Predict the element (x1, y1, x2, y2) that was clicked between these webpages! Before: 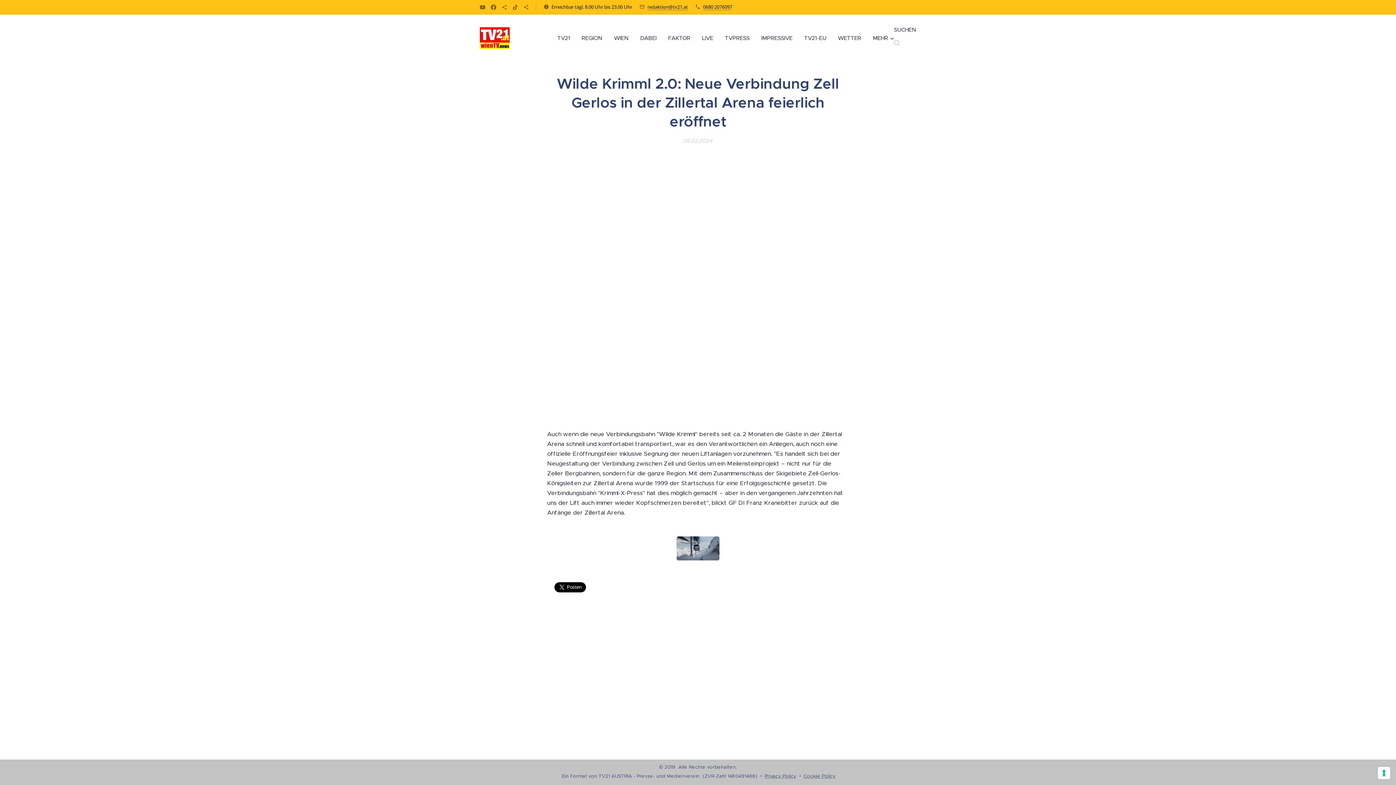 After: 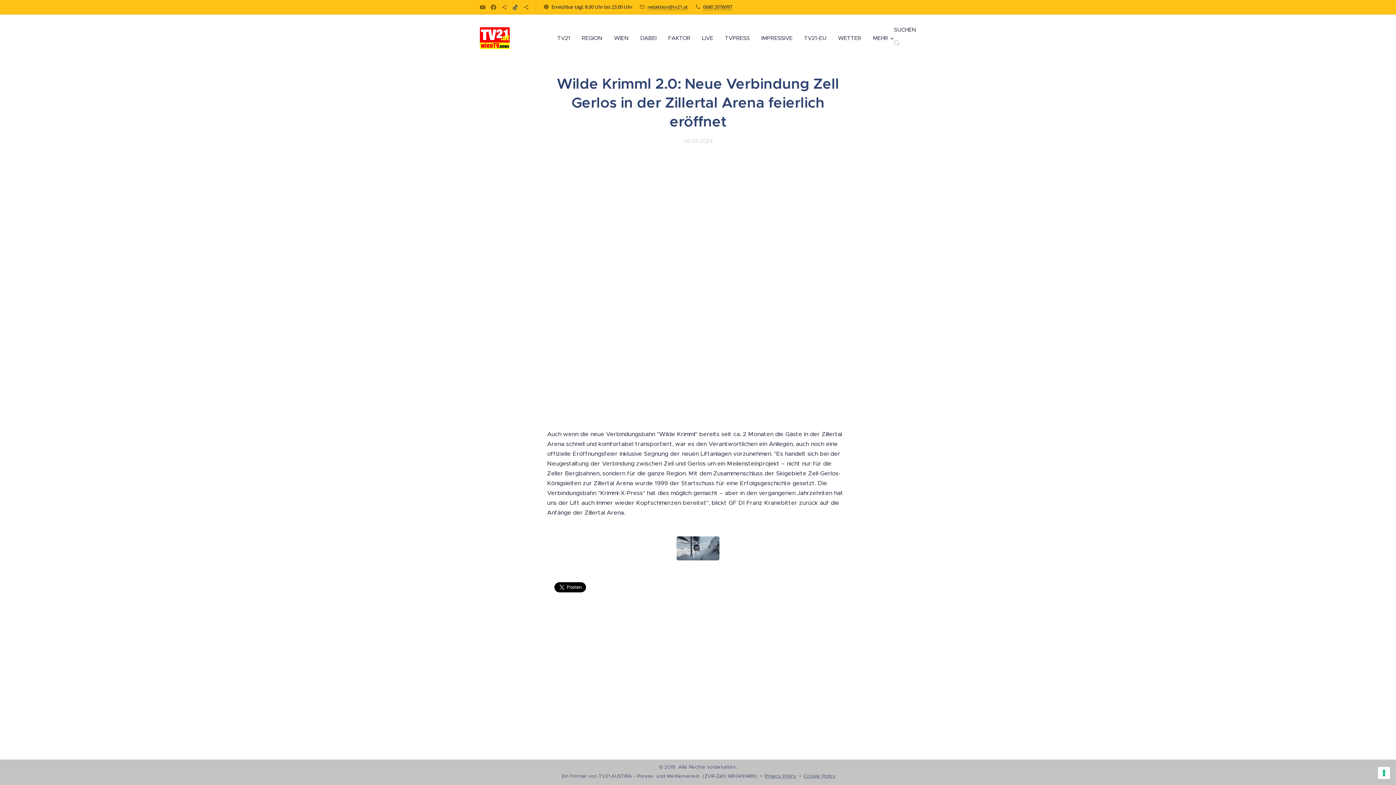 Action: bbox: (510, 1, 520, 13)